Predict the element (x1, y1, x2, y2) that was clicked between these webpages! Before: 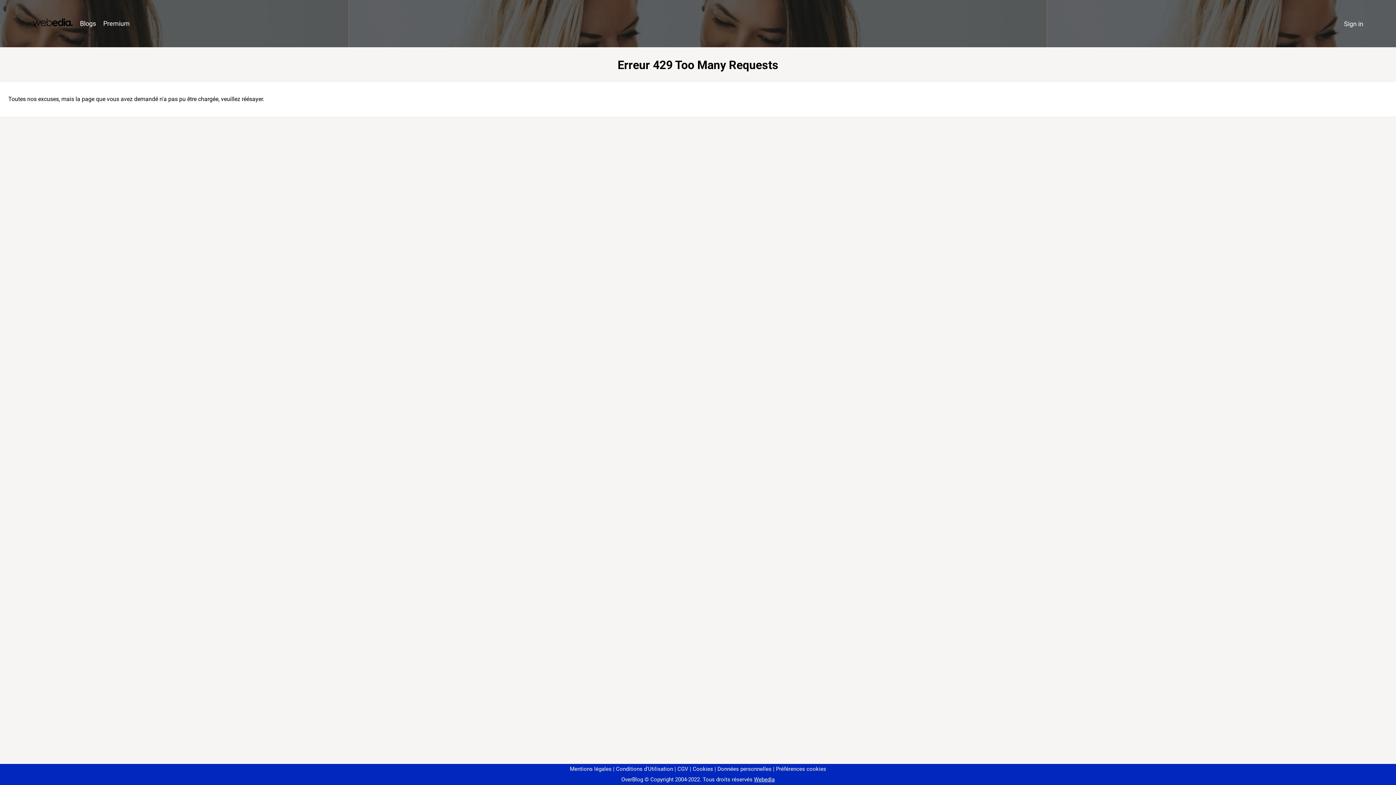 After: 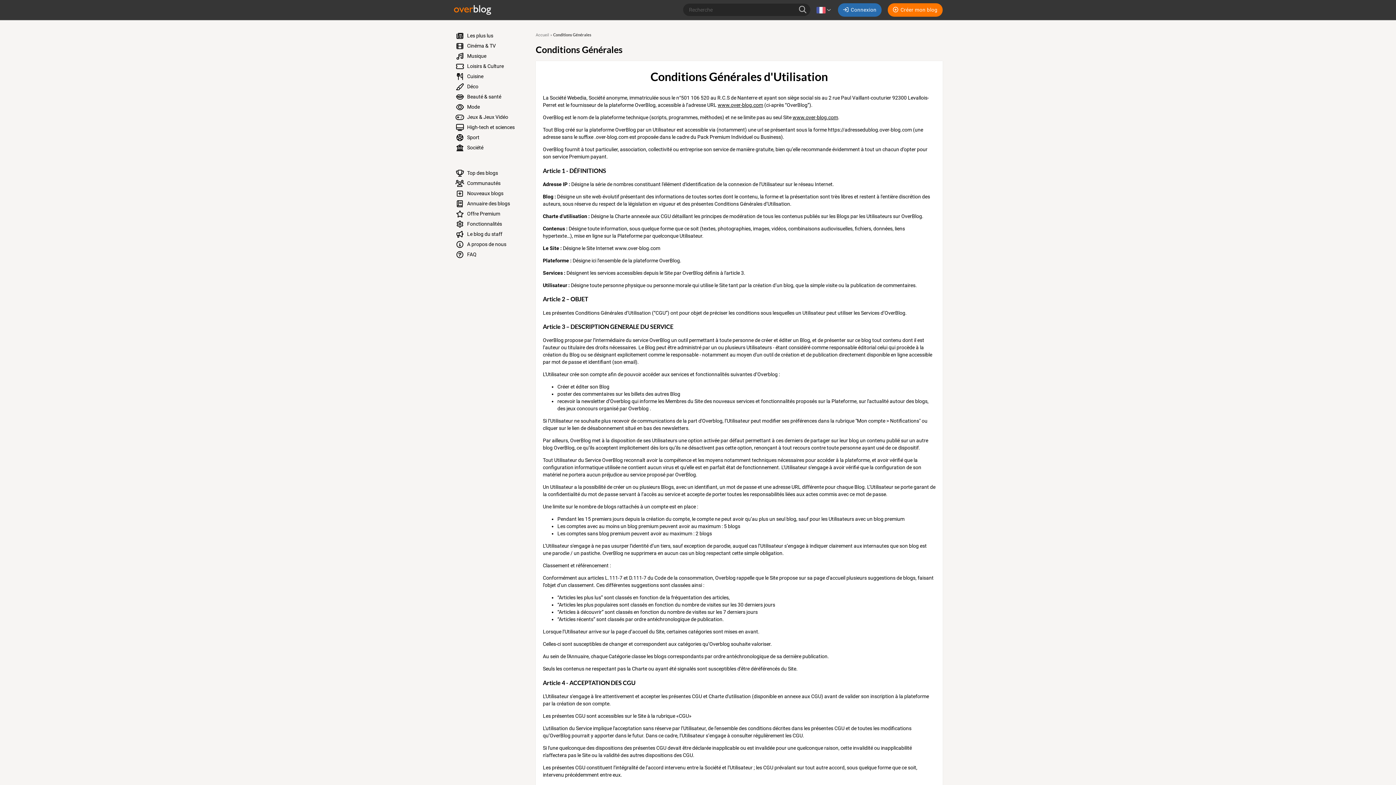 Action: bbox: (613, 766, 673, 772) label: Conditions d'Utilisation